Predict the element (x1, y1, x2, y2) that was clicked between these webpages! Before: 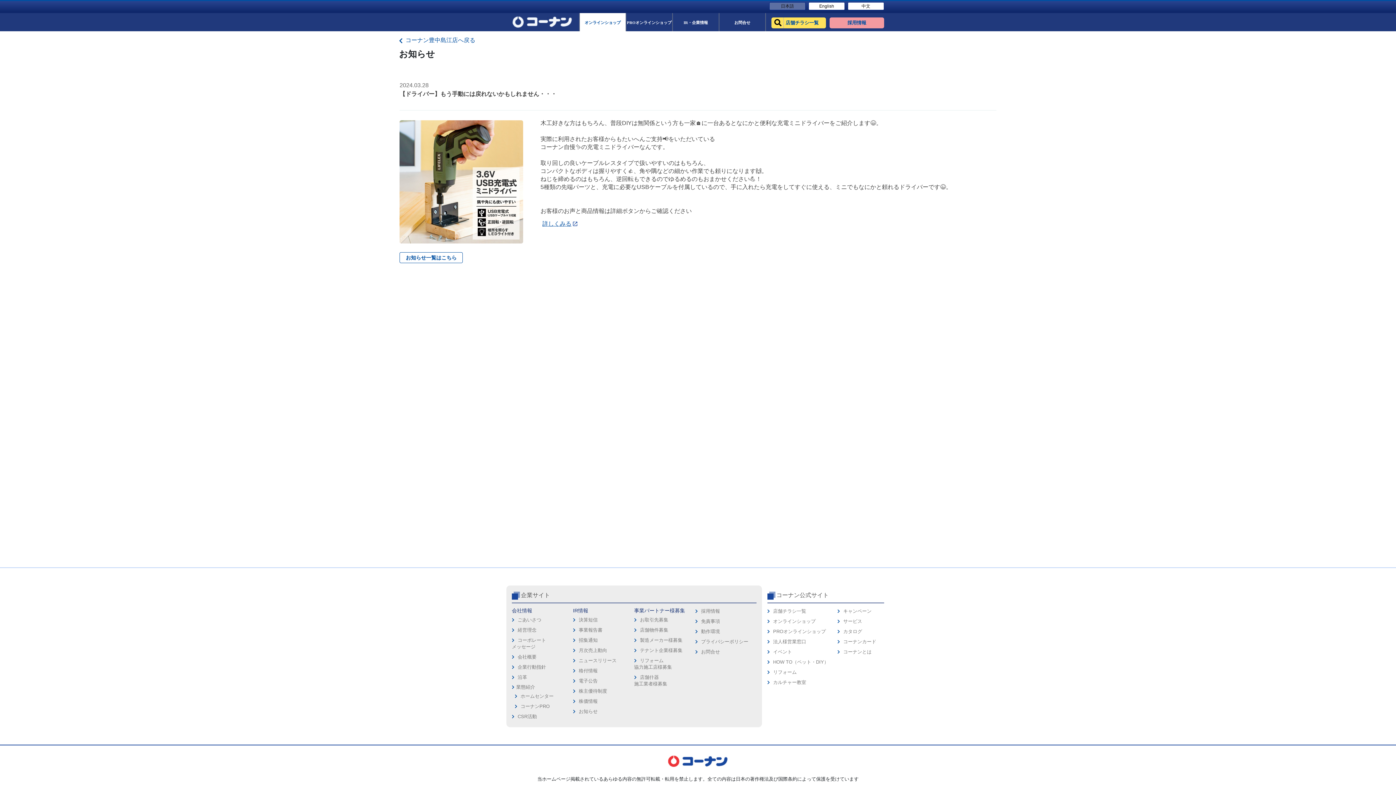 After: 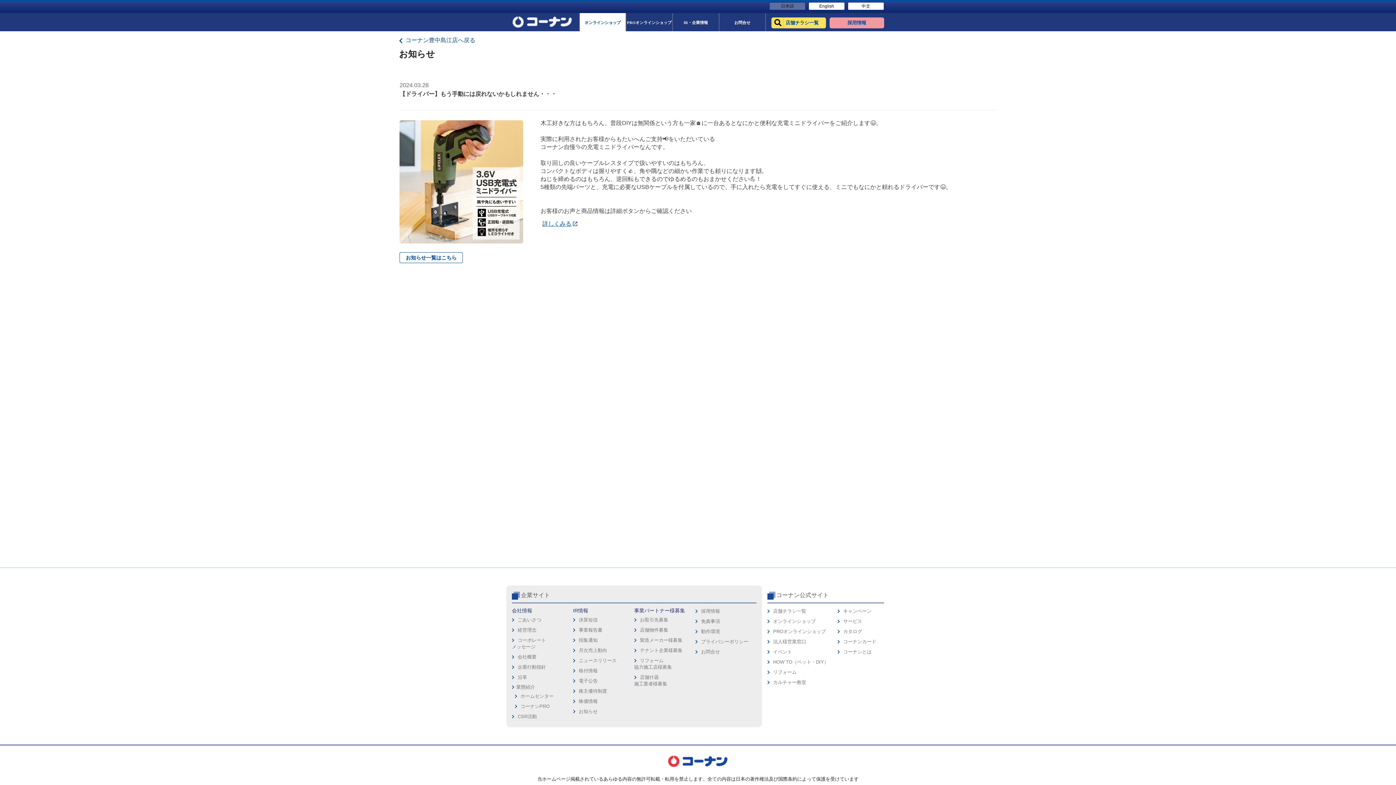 Action: label: オンラインショップ bbox: (773, 618, 815, 624)